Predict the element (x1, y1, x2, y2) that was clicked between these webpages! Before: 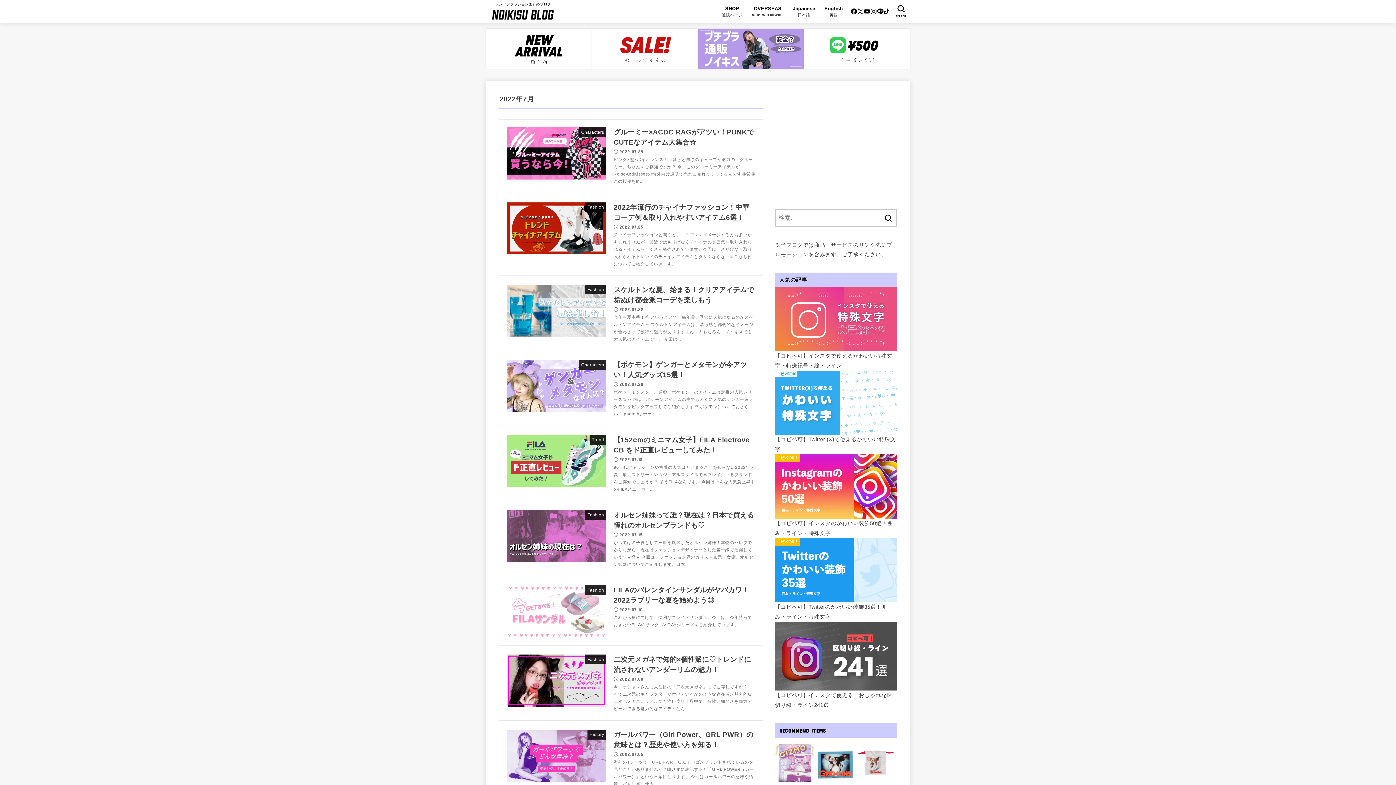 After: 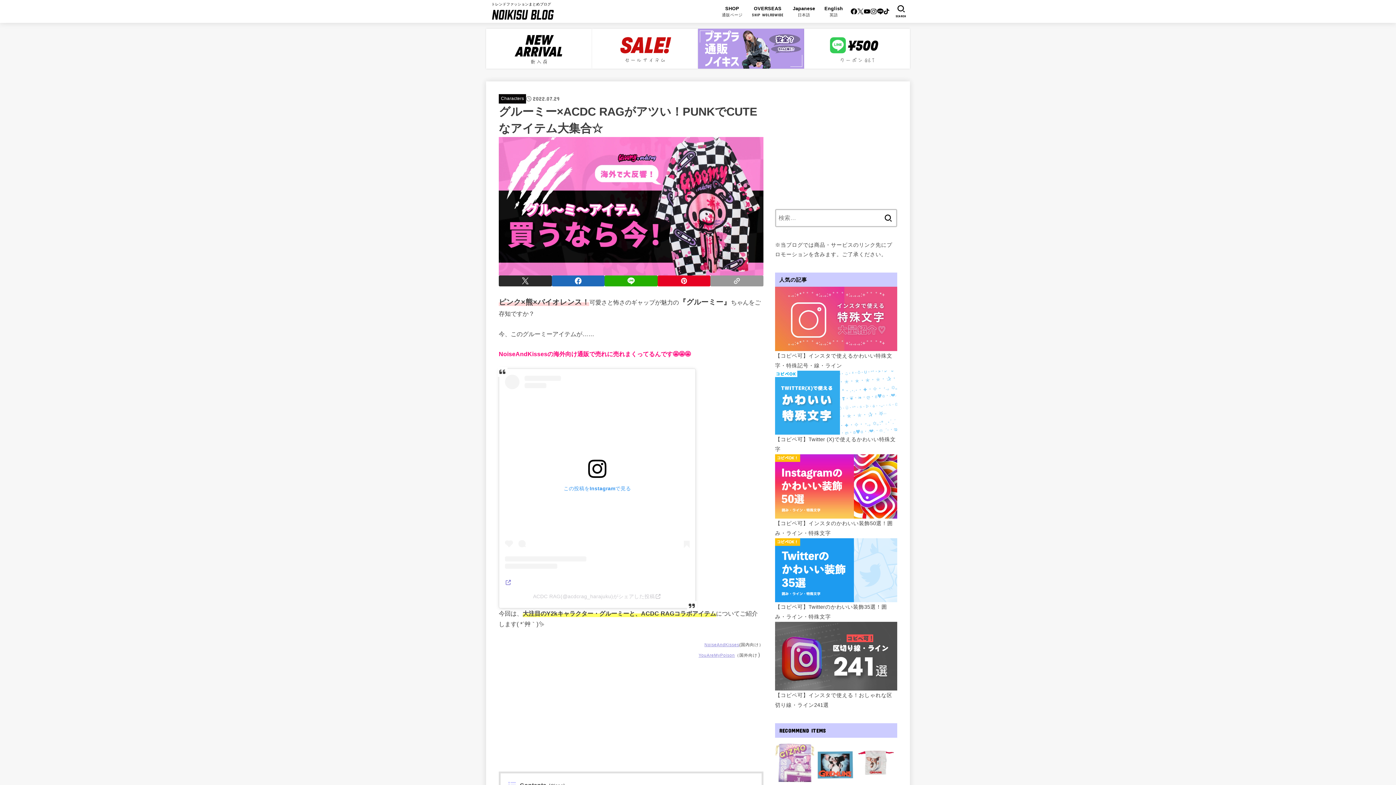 Action: bbox: (498, 119, 763, 193) label: Characters
グルーミー×ACDC RAGがアツい！PUNKでCUTEなアイテム大集合☆
2022.07.29

ピンク×熊×バイオレンス！可愛さと怖さのギャップが魅力の『グルーミー』ちゃんをご存知ですか？ 今、このグルーミーアイテムが…… NoiseAndKissesの海外向け通販で売れに売れまくってるんです🤩🤩🤩 この投稿をIn...